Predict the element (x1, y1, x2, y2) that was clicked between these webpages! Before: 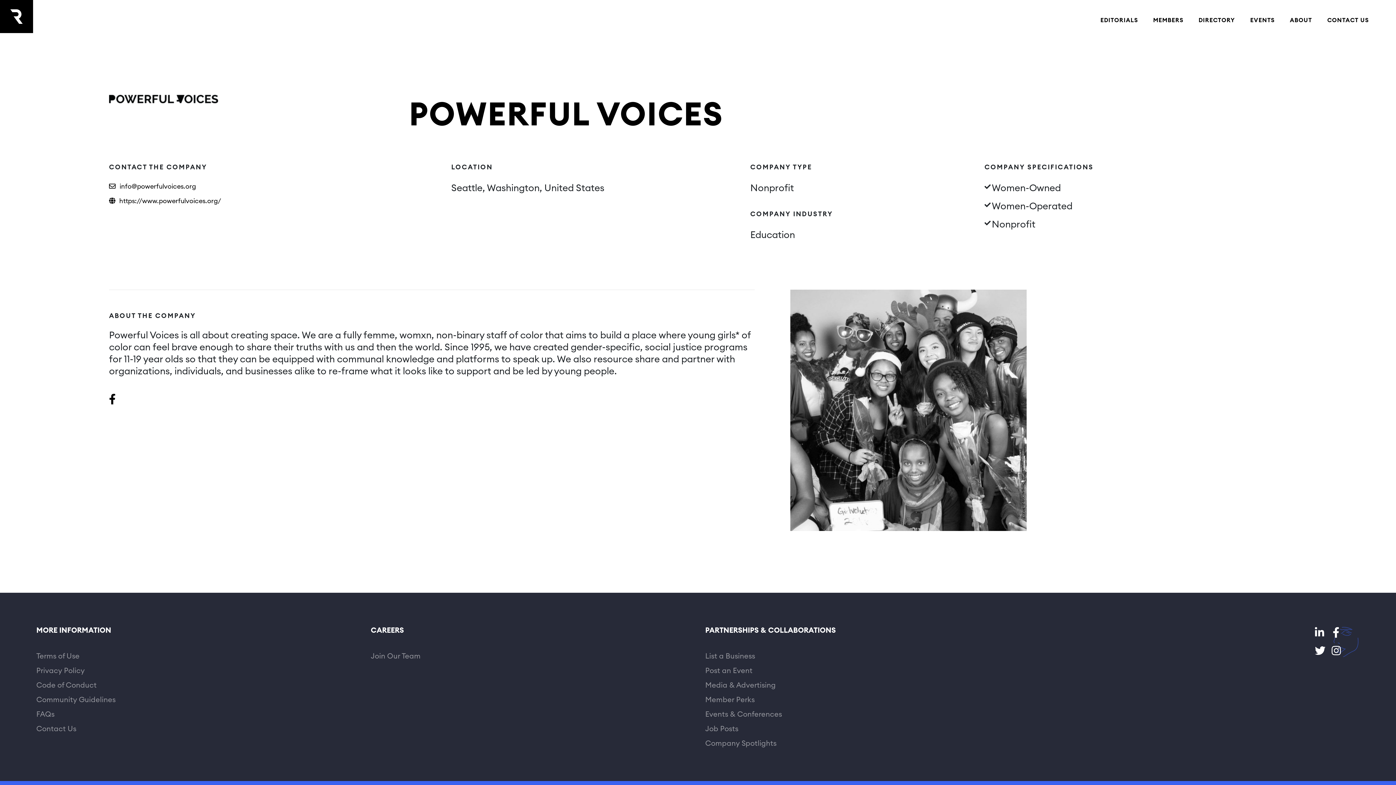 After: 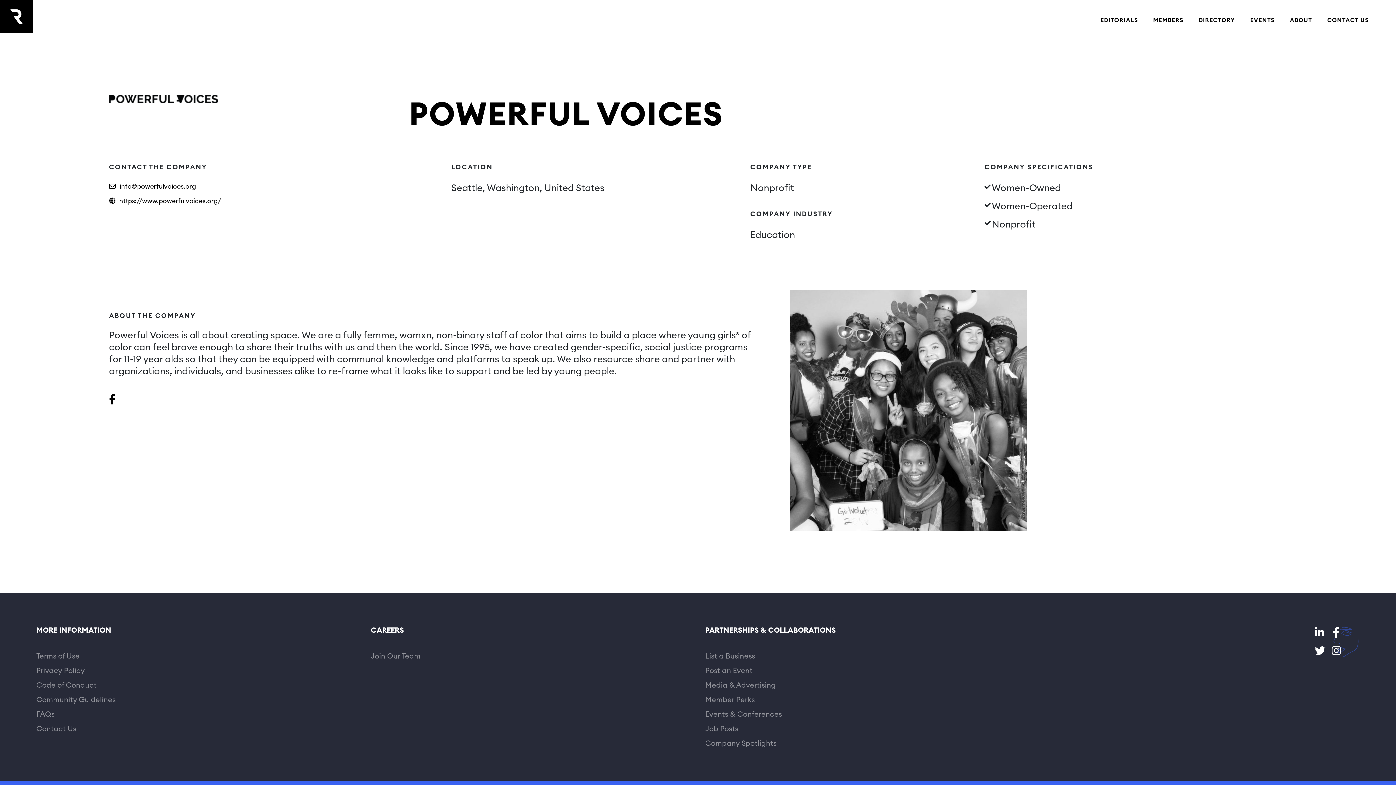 Action: bbox: (1315, 633, 1324, 637)